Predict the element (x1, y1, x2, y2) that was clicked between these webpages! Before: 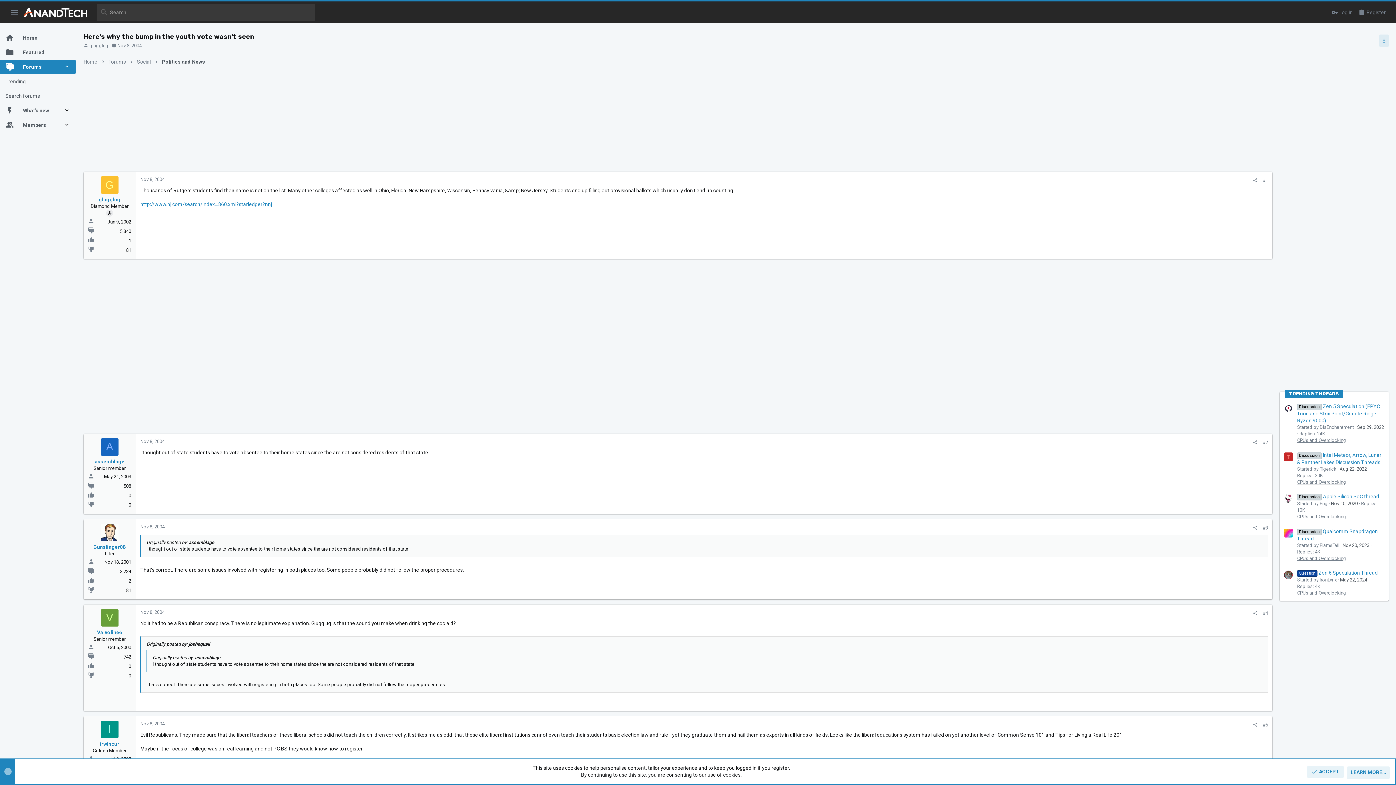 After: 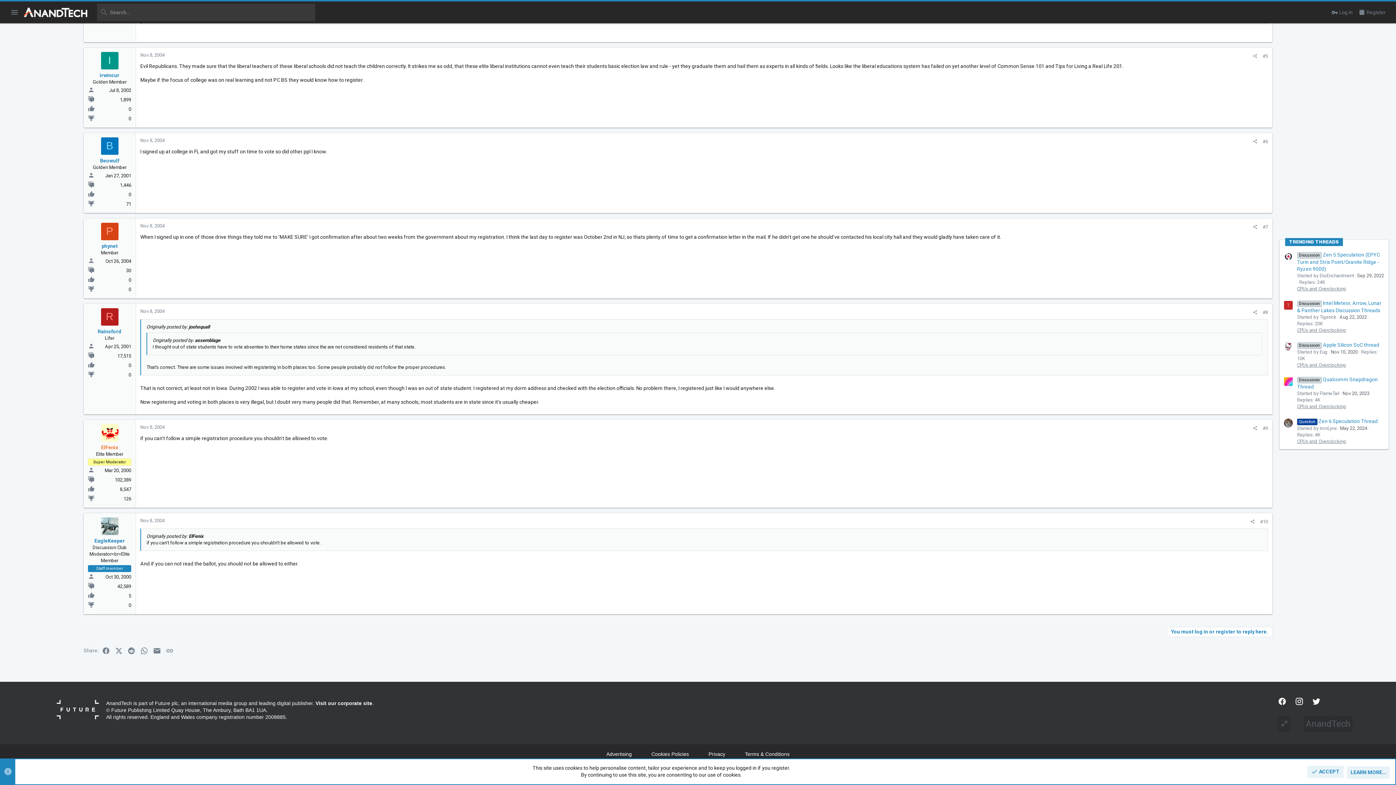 Action: label: #5 bbox: (1262, 722, 1268, 727)